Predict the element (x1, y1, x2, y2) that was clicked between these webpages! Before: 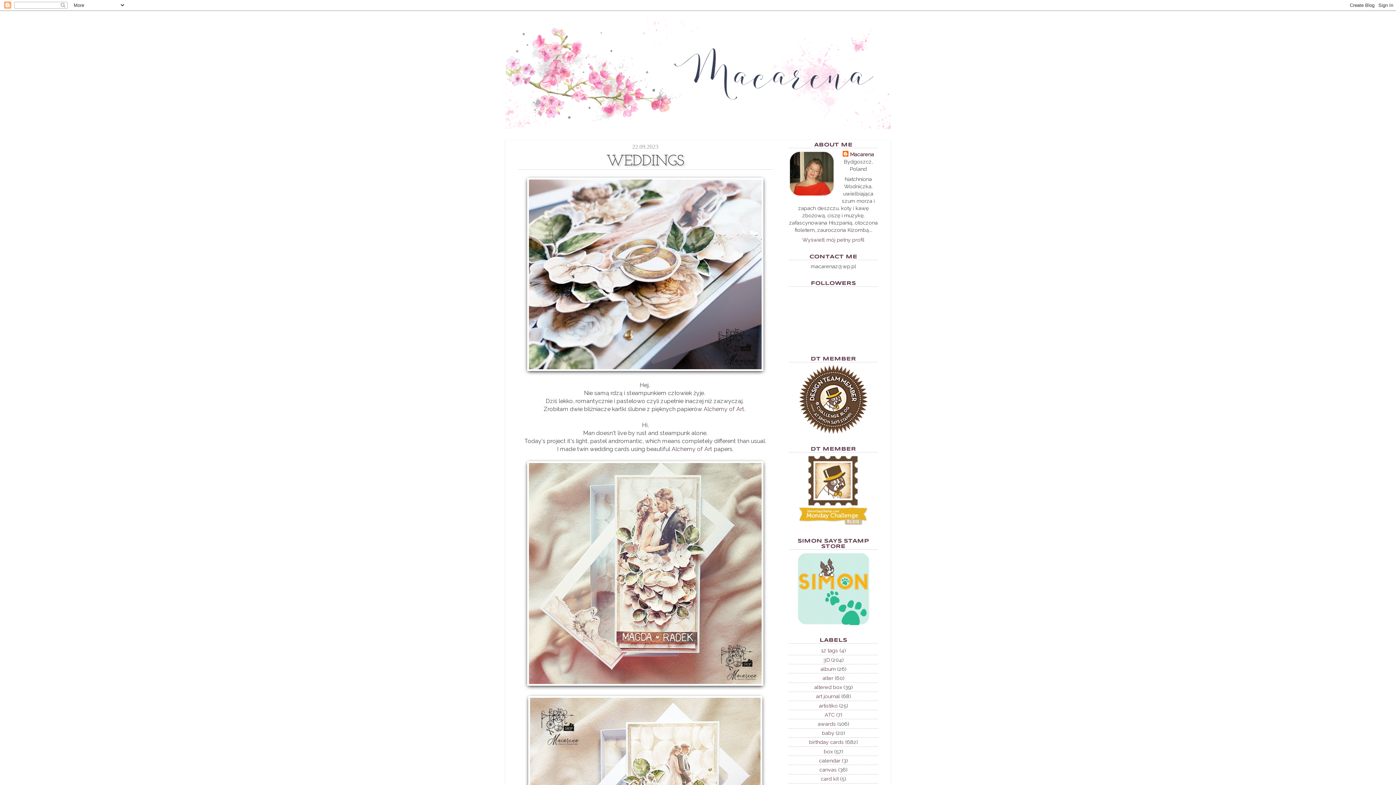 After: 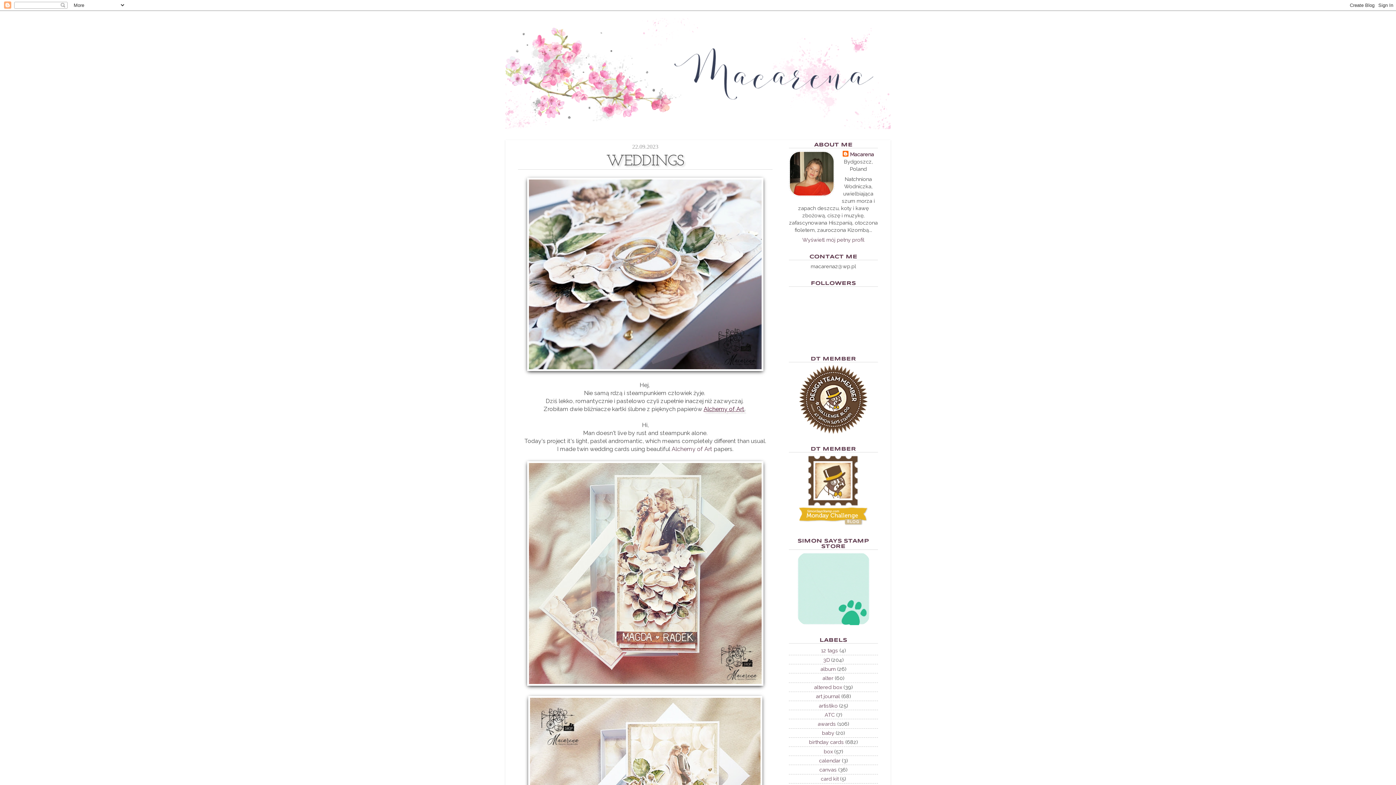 Action: bbox: (703, 405, 744, 412) label: Alchemy of Art